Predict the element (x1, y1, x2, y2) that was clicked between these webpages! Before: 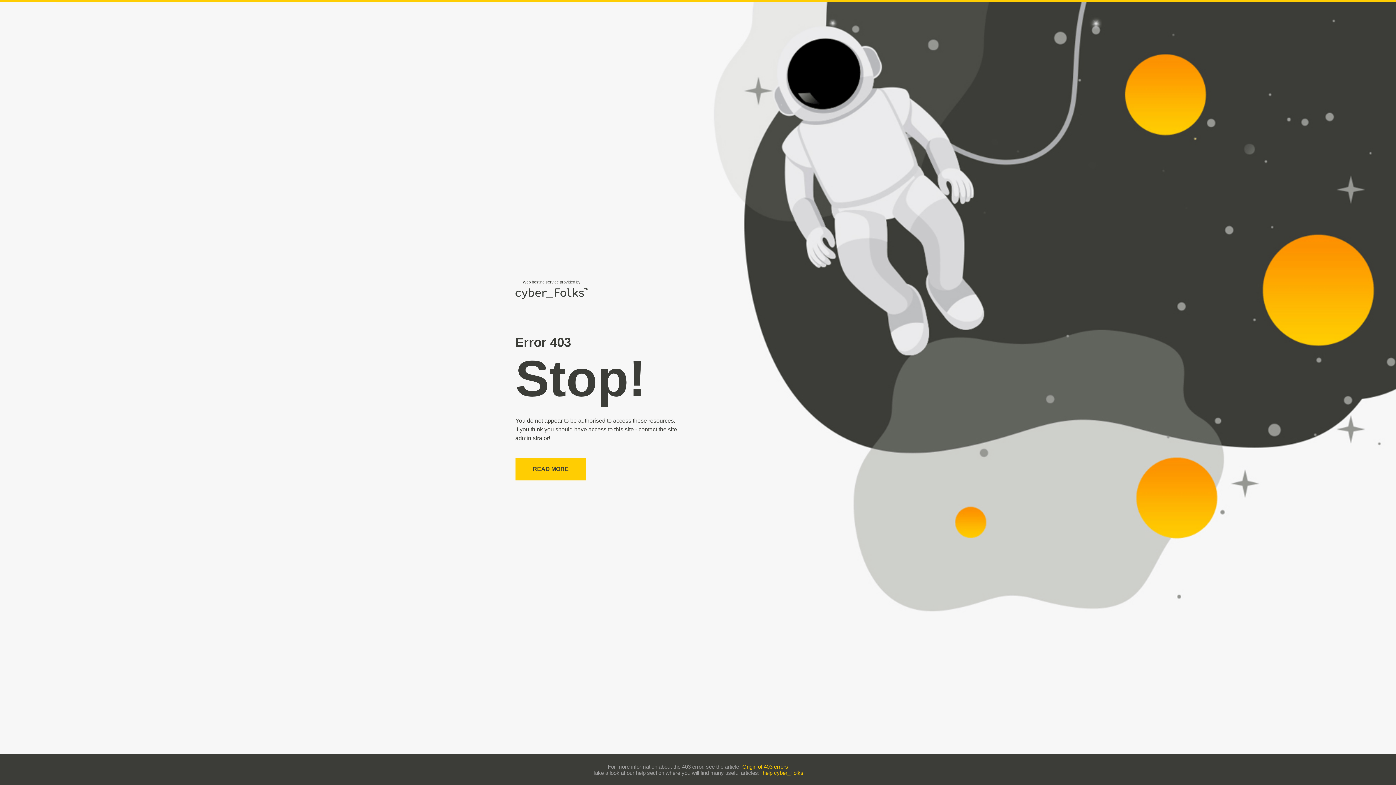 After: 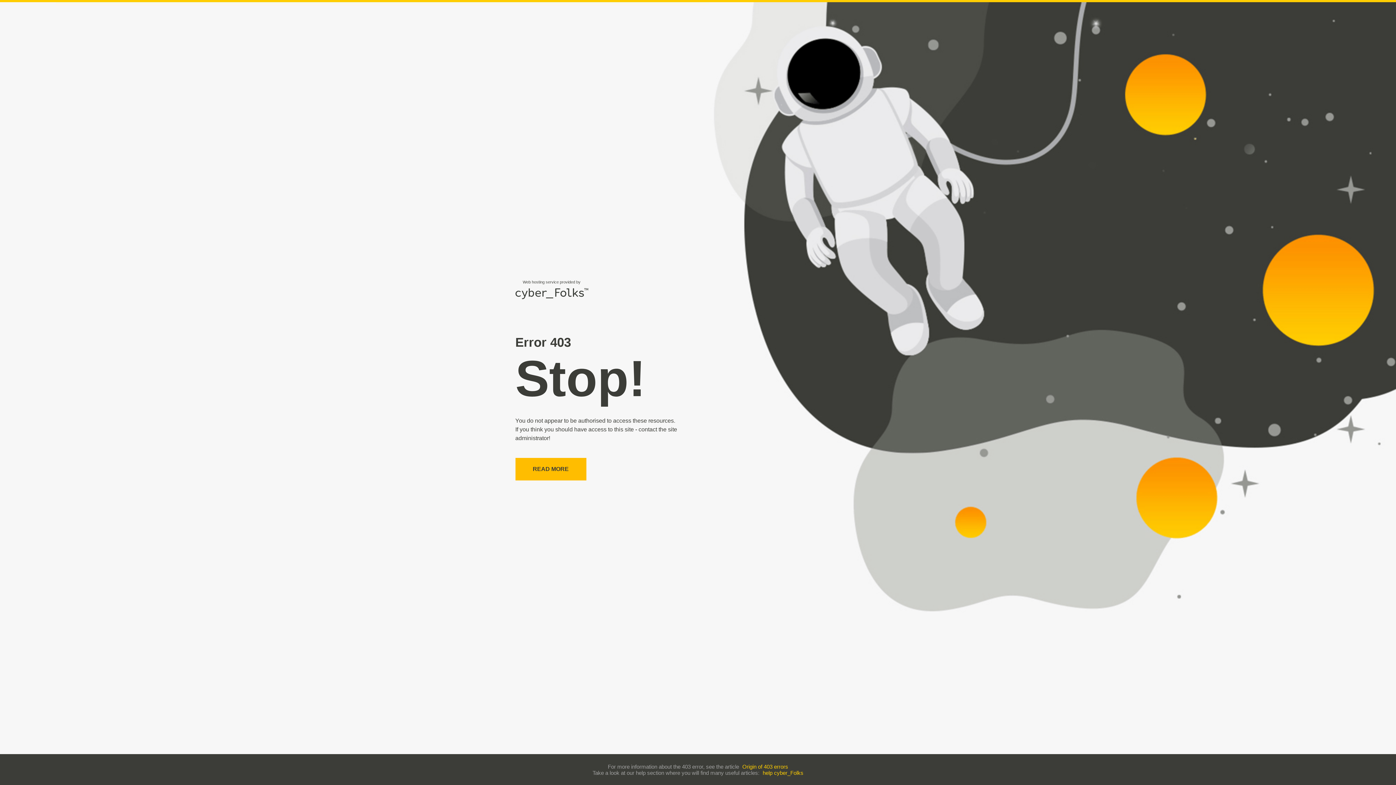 Action: label: READ MORE bbox: (515, 458, 586, 480)